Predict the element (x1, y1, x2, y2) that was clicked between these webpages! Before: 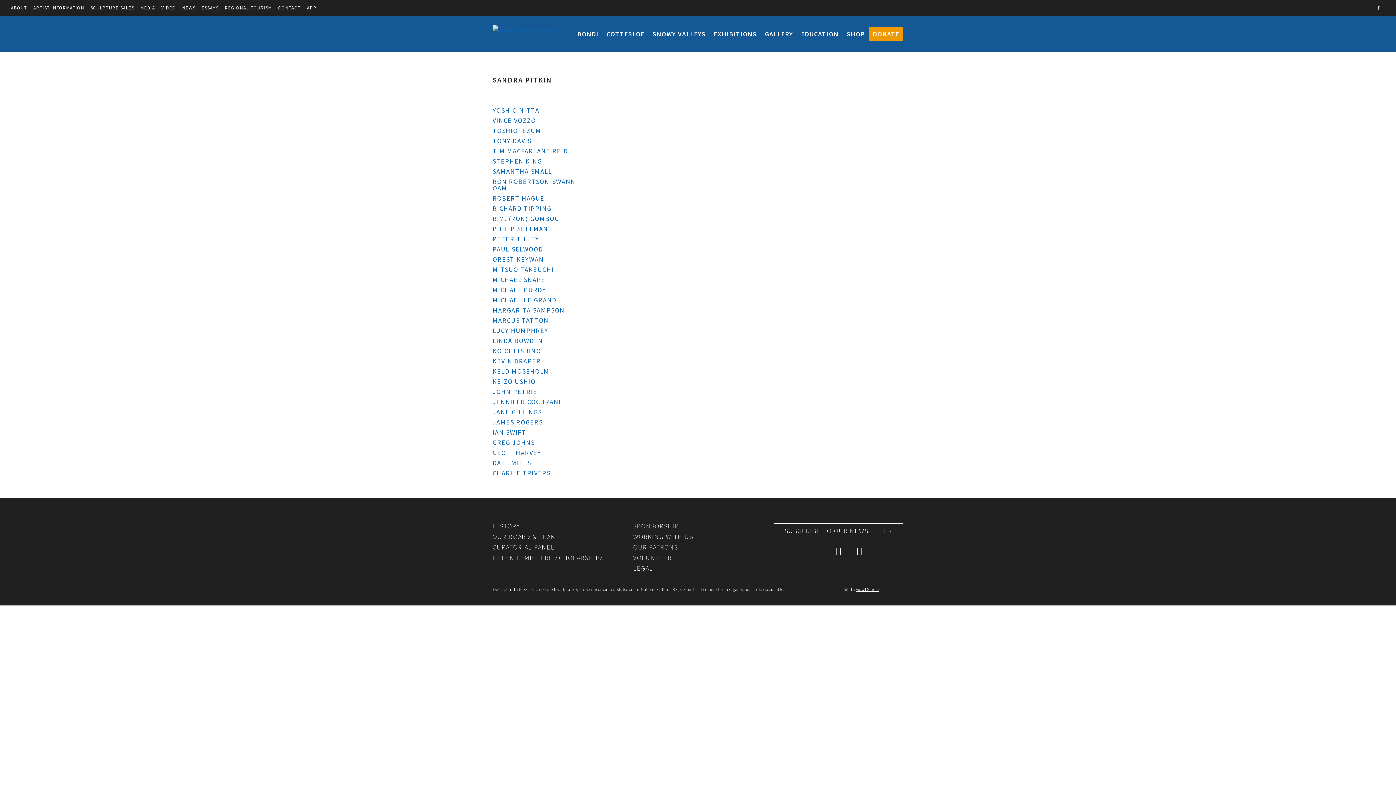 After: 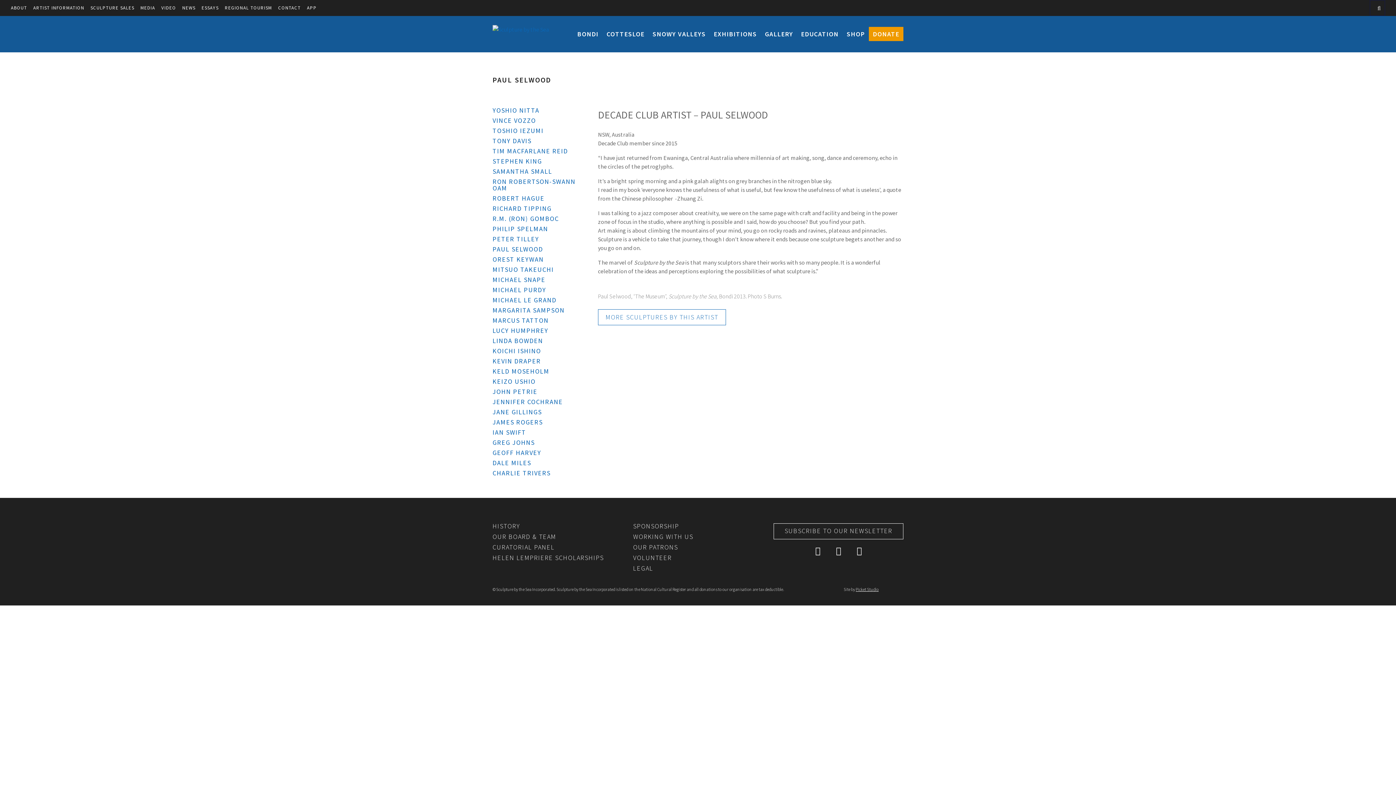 Action: label: PAUL SELWOOD bbox: (492, 245, 543, 253)